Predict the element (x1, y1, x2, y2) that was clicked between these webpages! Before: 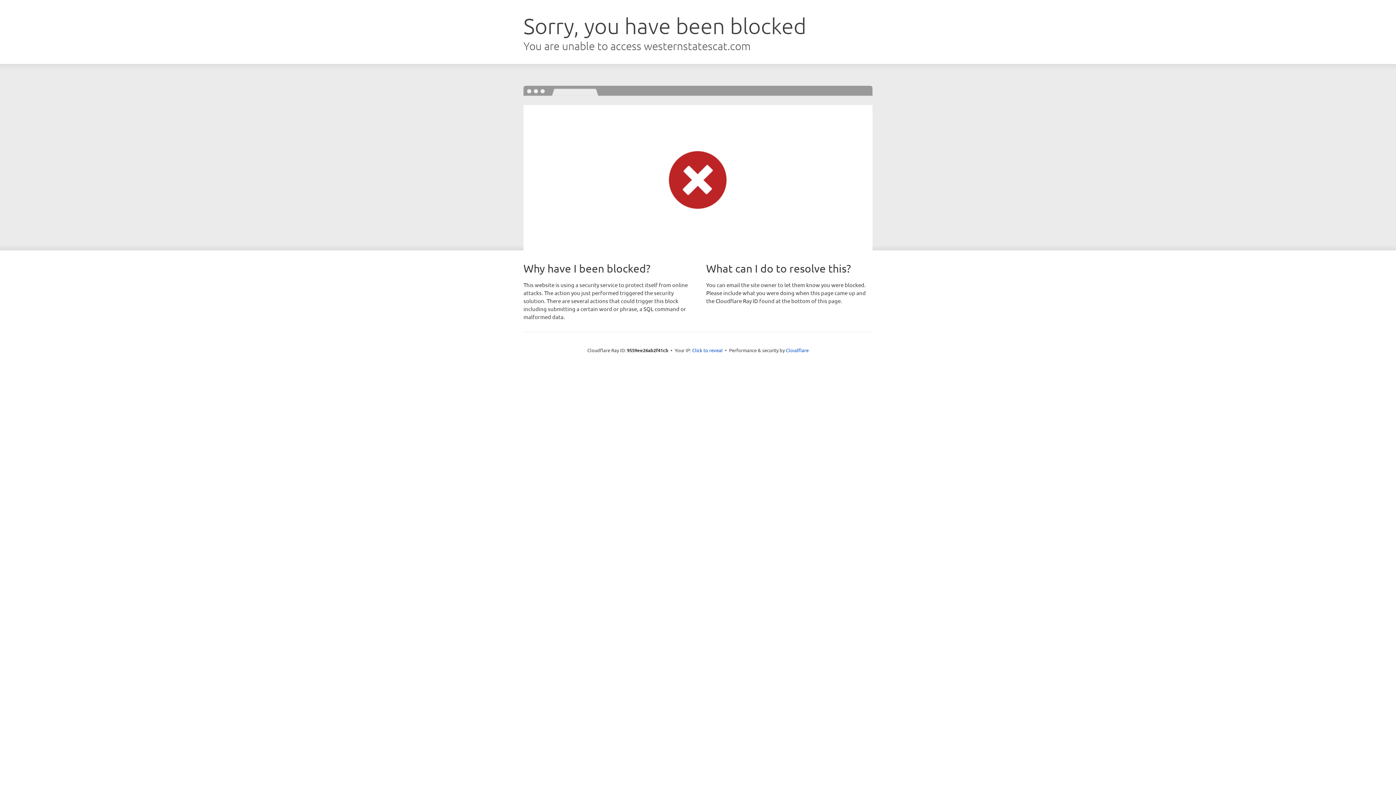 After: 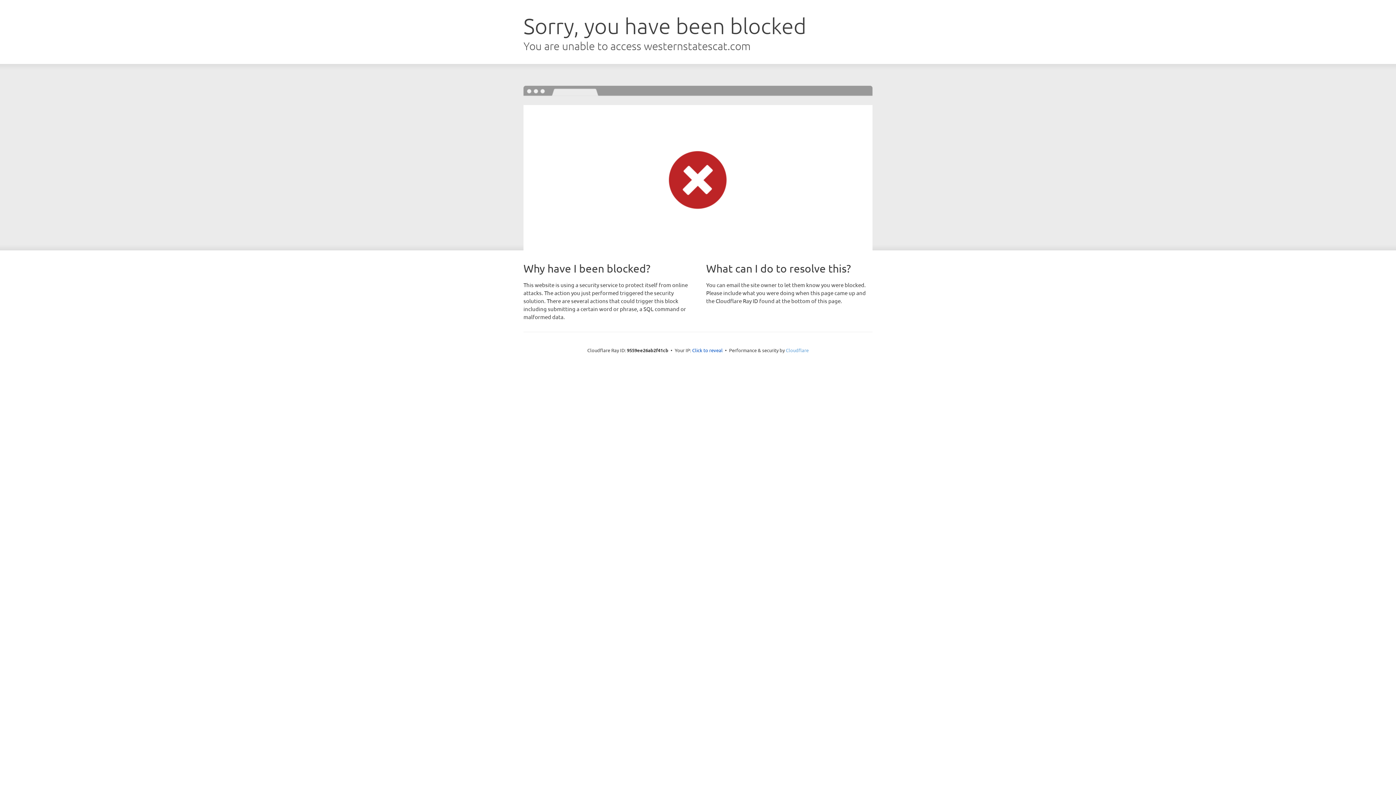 Action: bbox: (786, 347, 808, 353) label: Cloudflare